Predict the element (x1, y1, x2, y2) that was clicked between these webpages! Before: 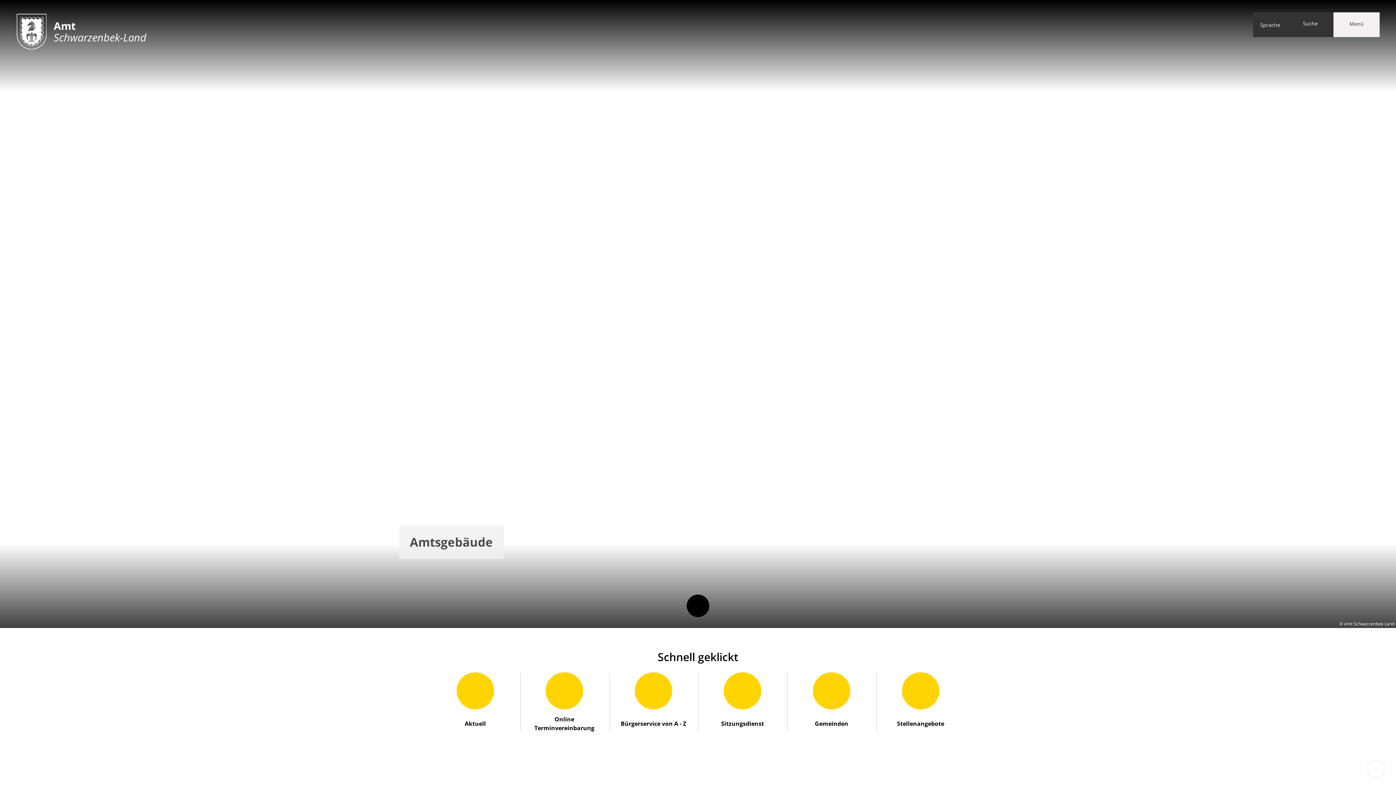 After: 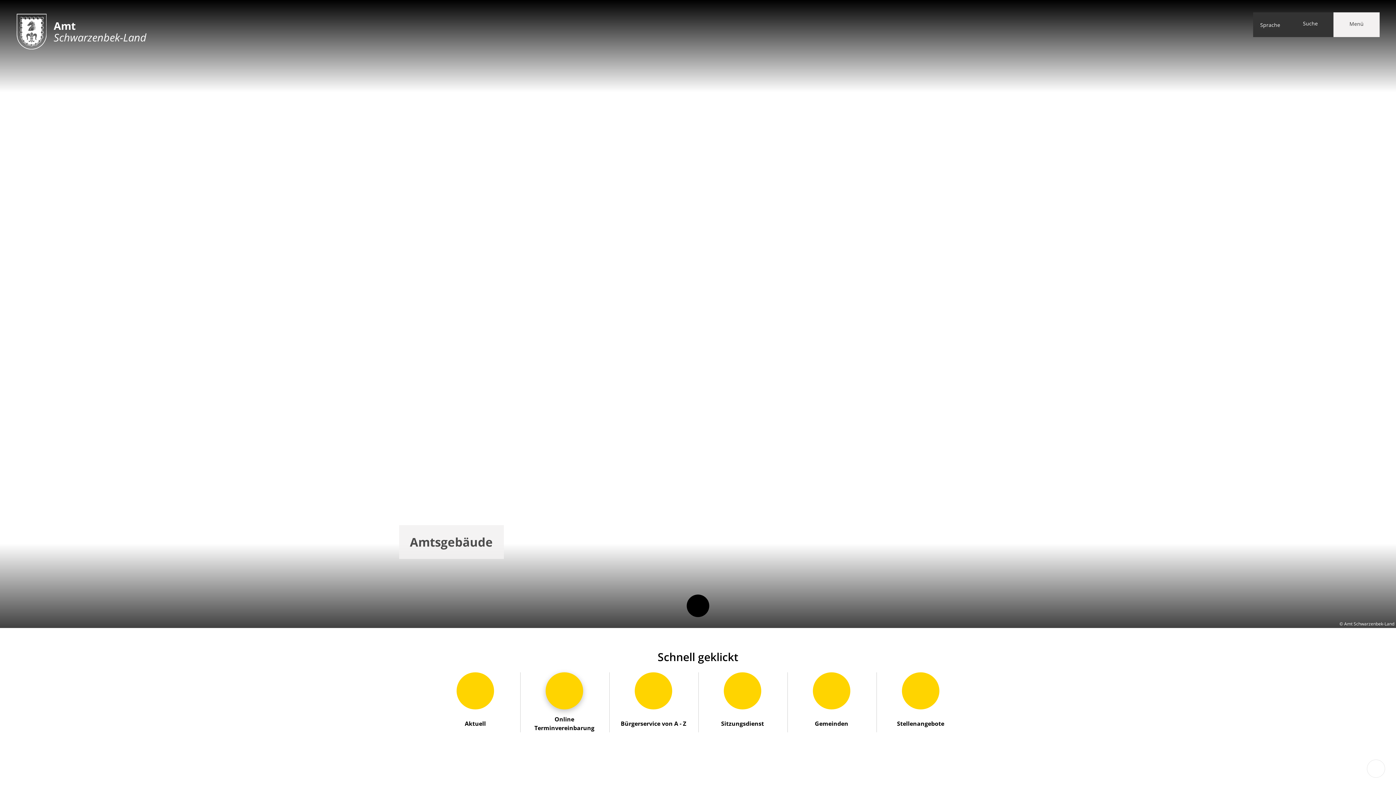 Action: label: Online Terminvereinbarung bbox: (524, 672, 604, 732)